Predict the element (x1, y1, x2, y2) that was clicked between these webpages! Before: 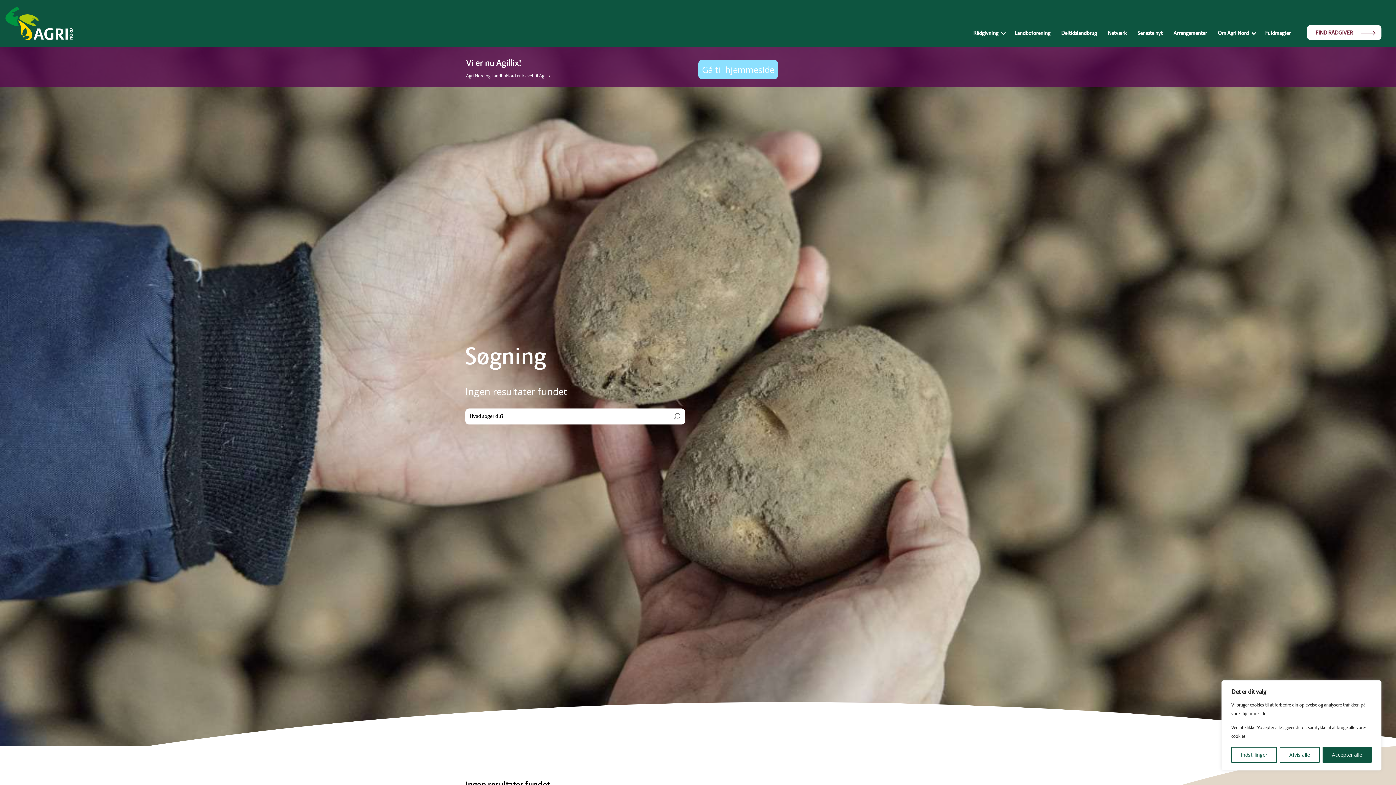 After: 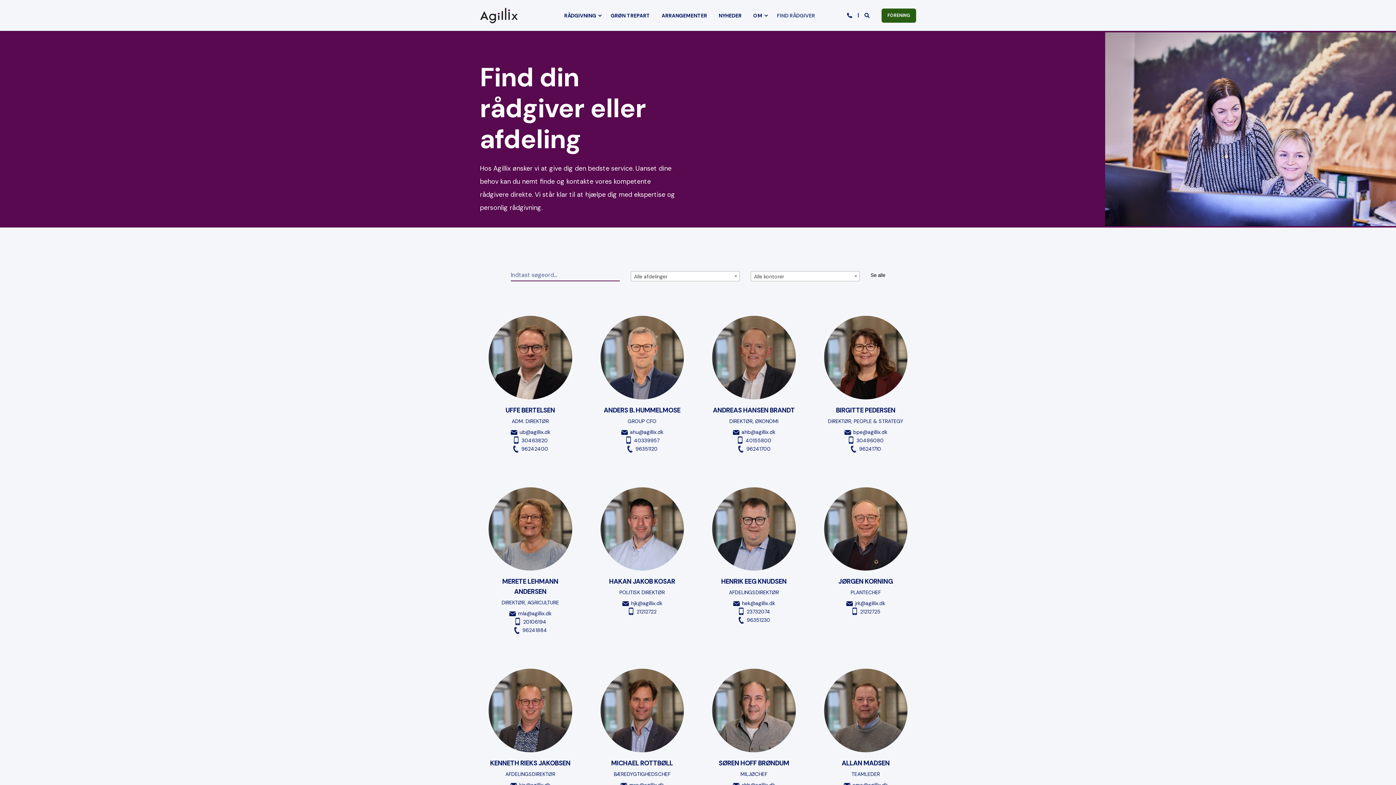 Action: bbox: (1307, 25, 1381, 40) label: FIND RÅDGIVER